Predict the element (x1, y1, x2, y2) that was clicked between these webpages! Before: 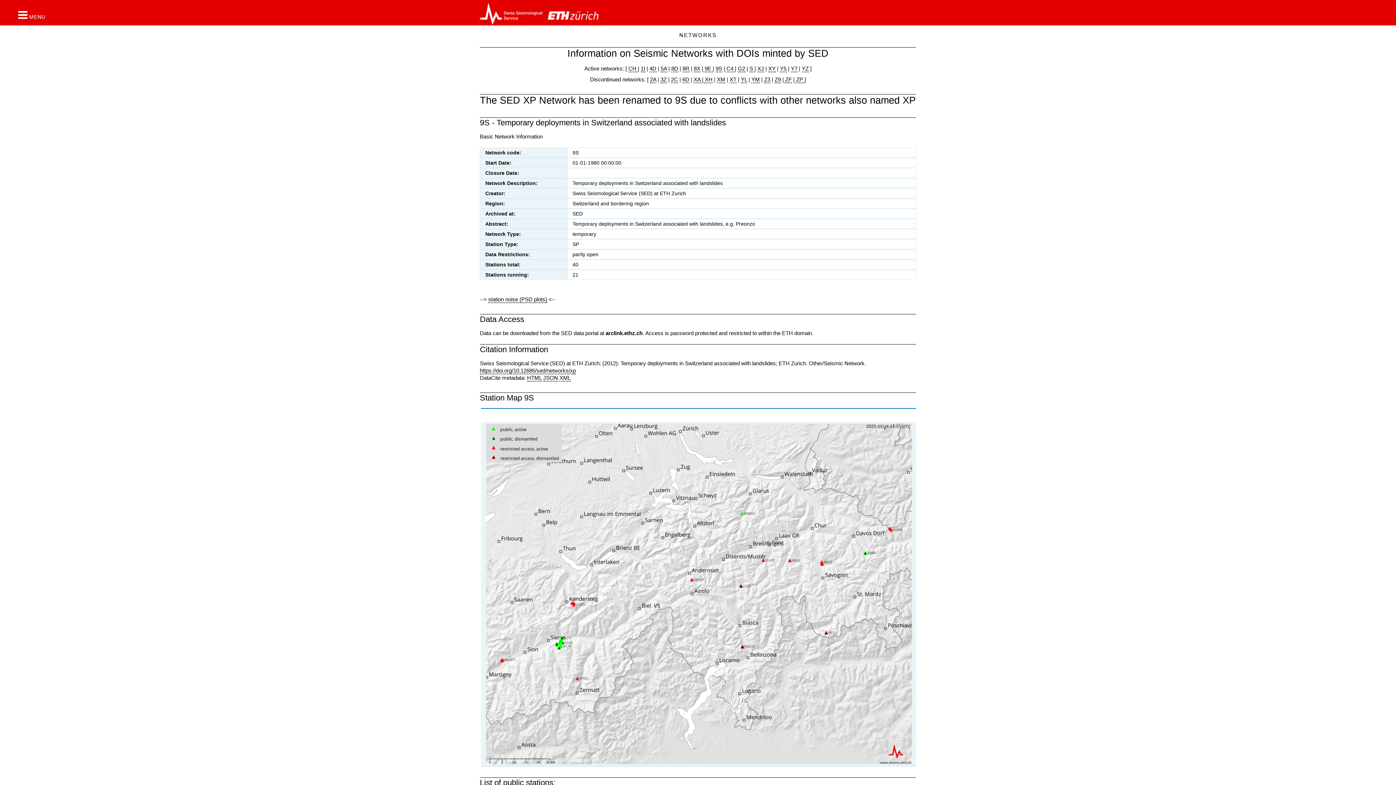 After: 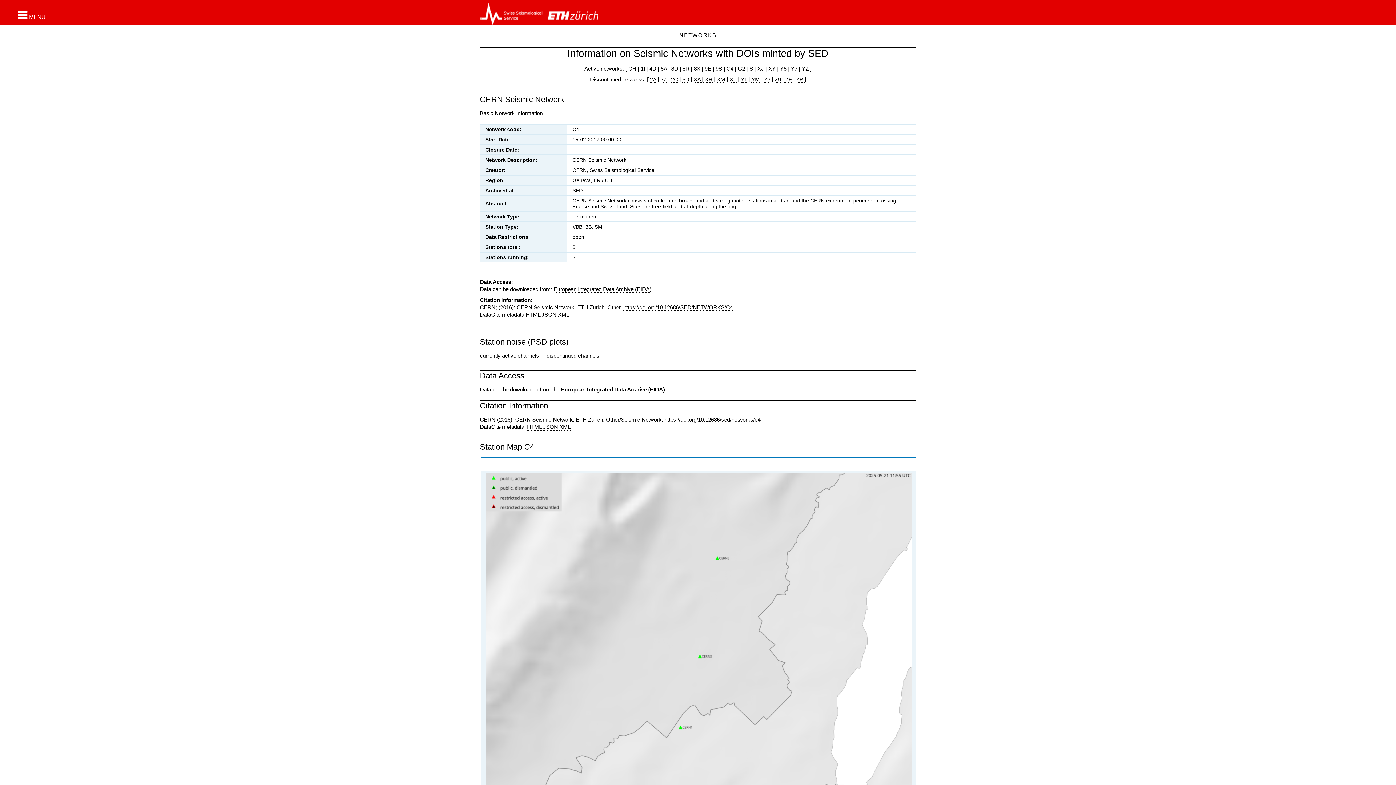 Action: bbox: (725, 65, 735, 72) label:  C4 